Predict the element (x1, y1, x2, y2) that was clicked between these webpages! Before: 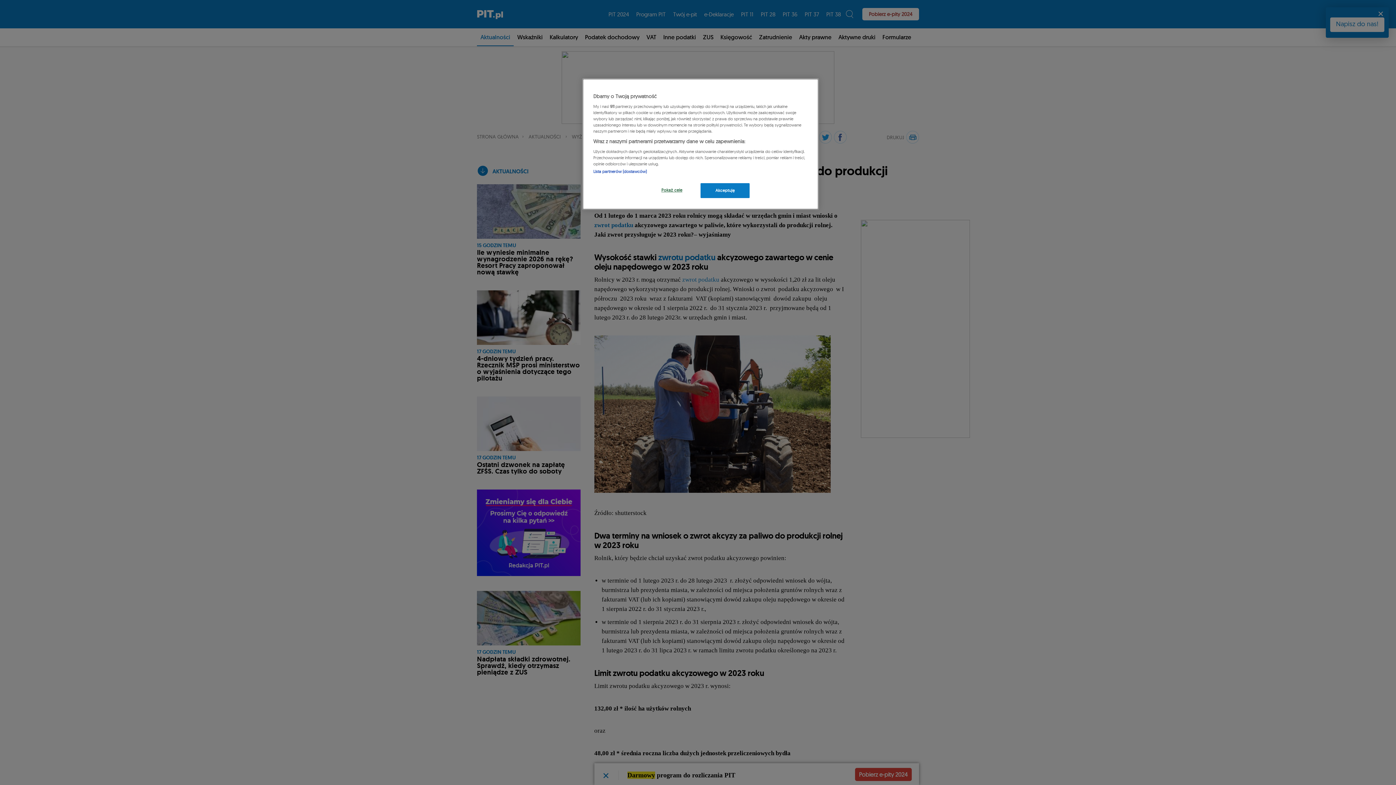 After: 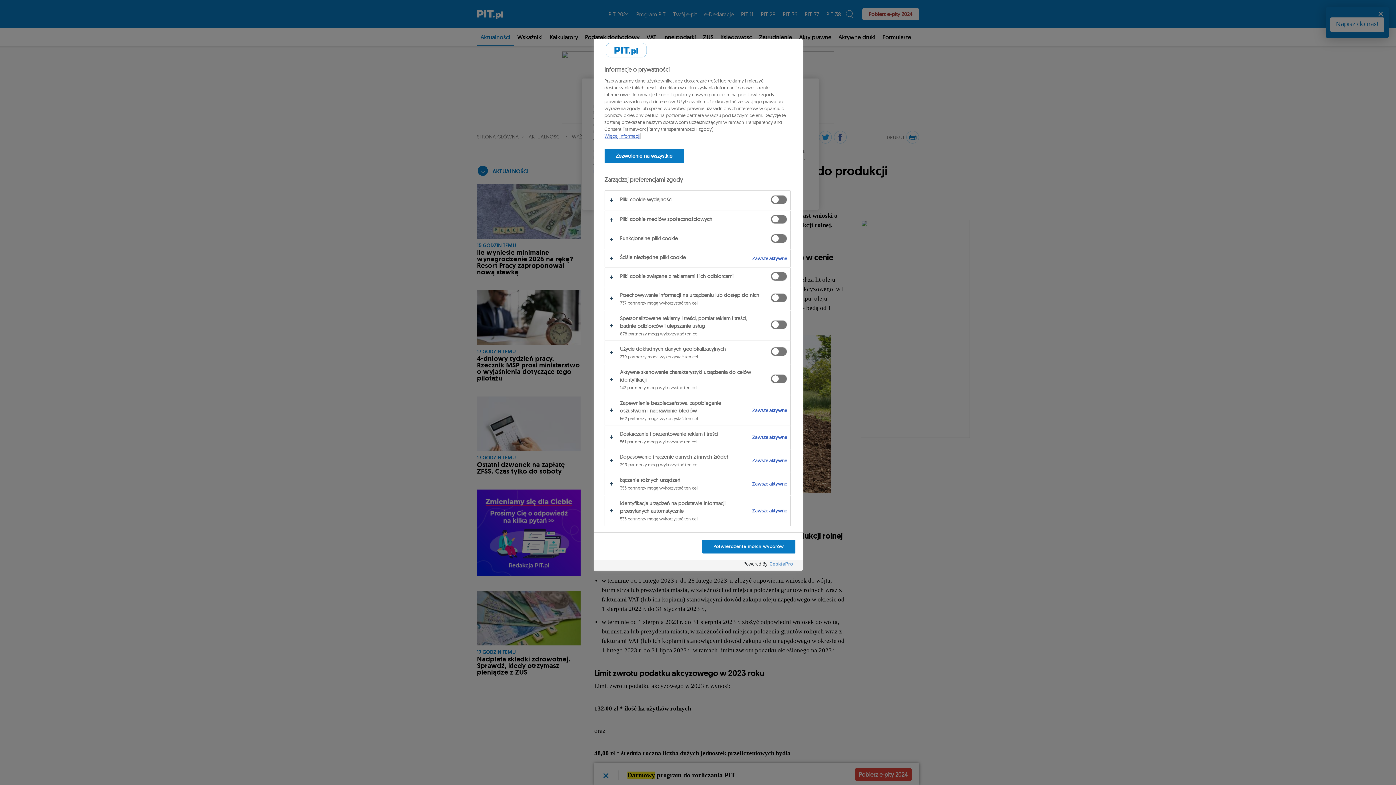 Action: bbox: (647, 183, 696, 197) label: Pokaż cele